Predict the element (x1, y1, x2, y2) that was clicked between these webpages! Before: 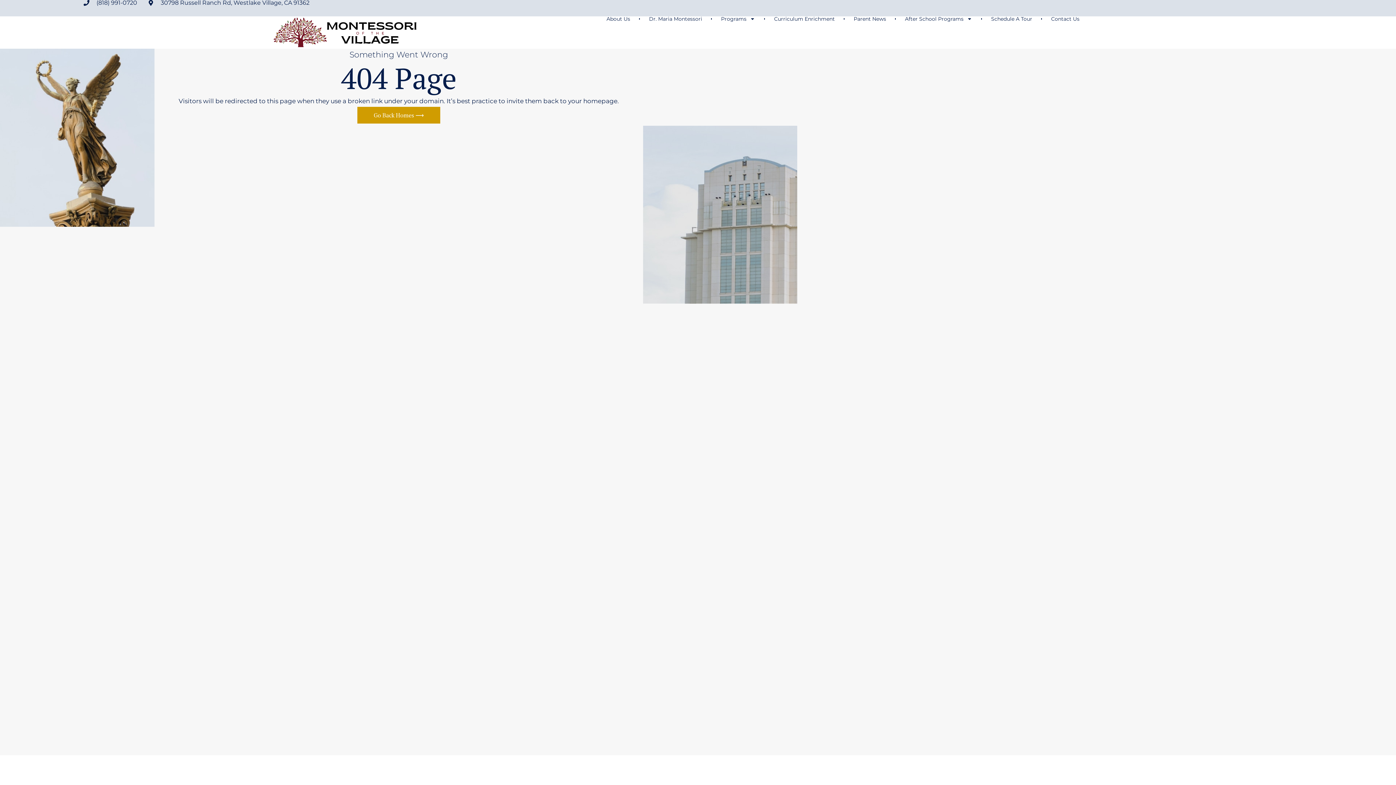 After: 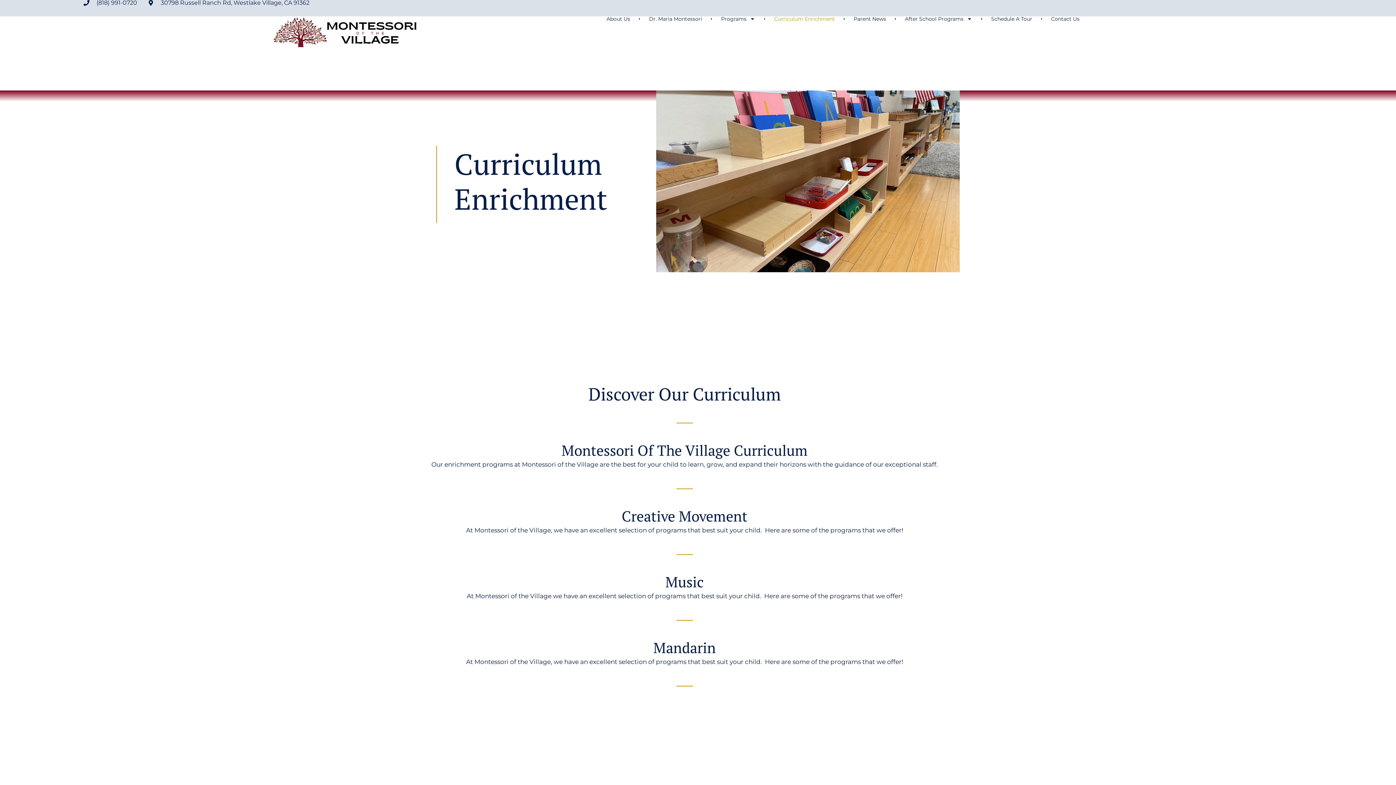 Action: label: Curriculum Enrichment bbox: (774, 16, 835, 21)